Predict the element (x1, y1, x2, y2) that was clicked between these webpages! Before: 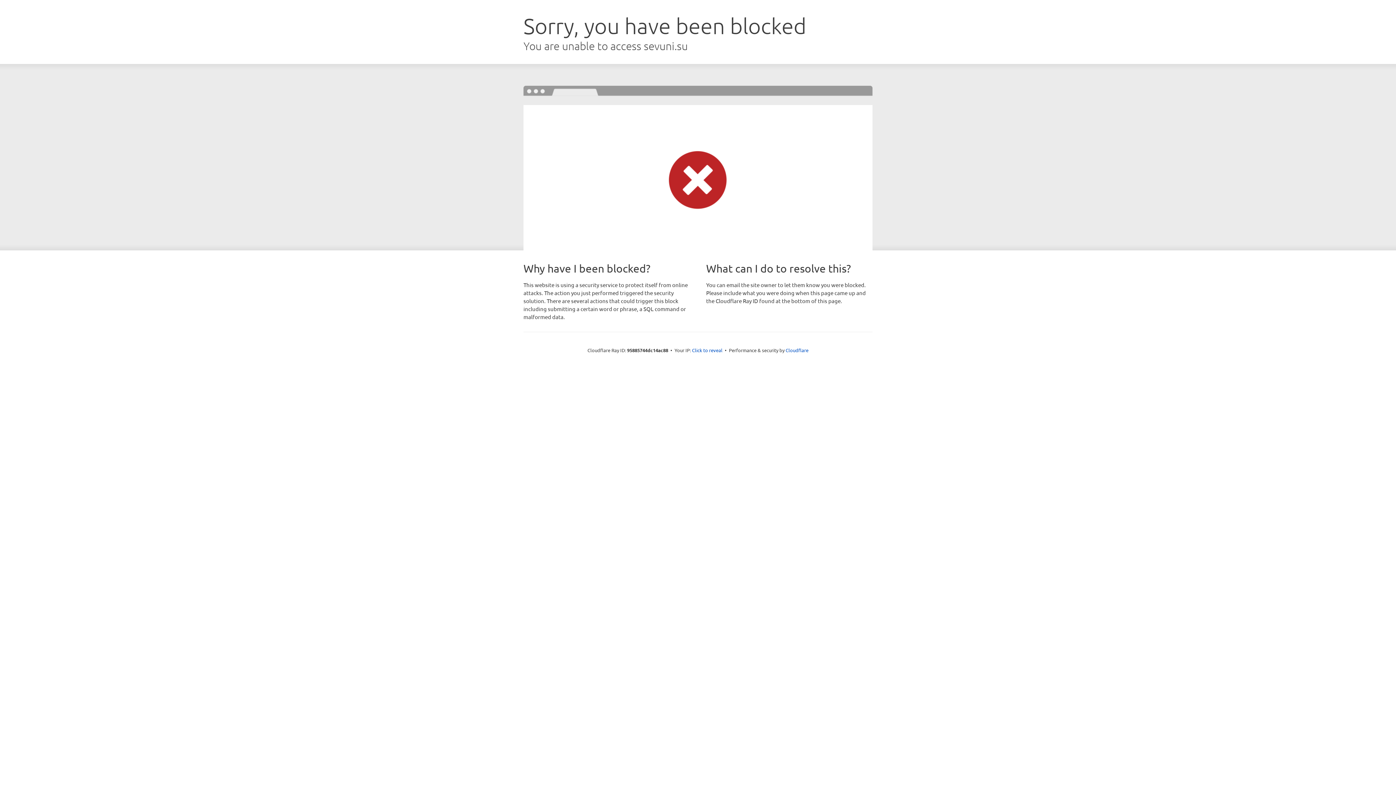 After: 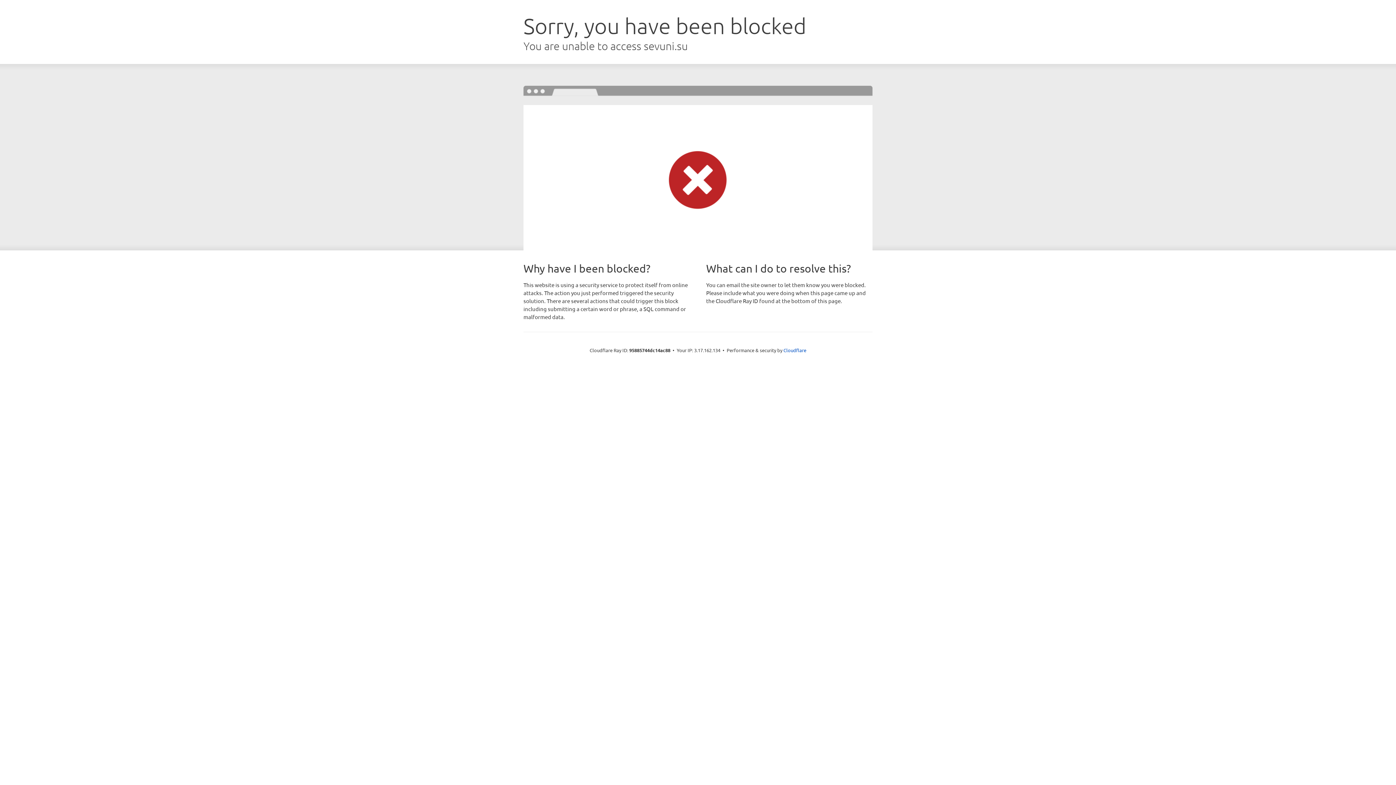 Action: label: Click to reveal bbox: (692, 346, 722, 353)